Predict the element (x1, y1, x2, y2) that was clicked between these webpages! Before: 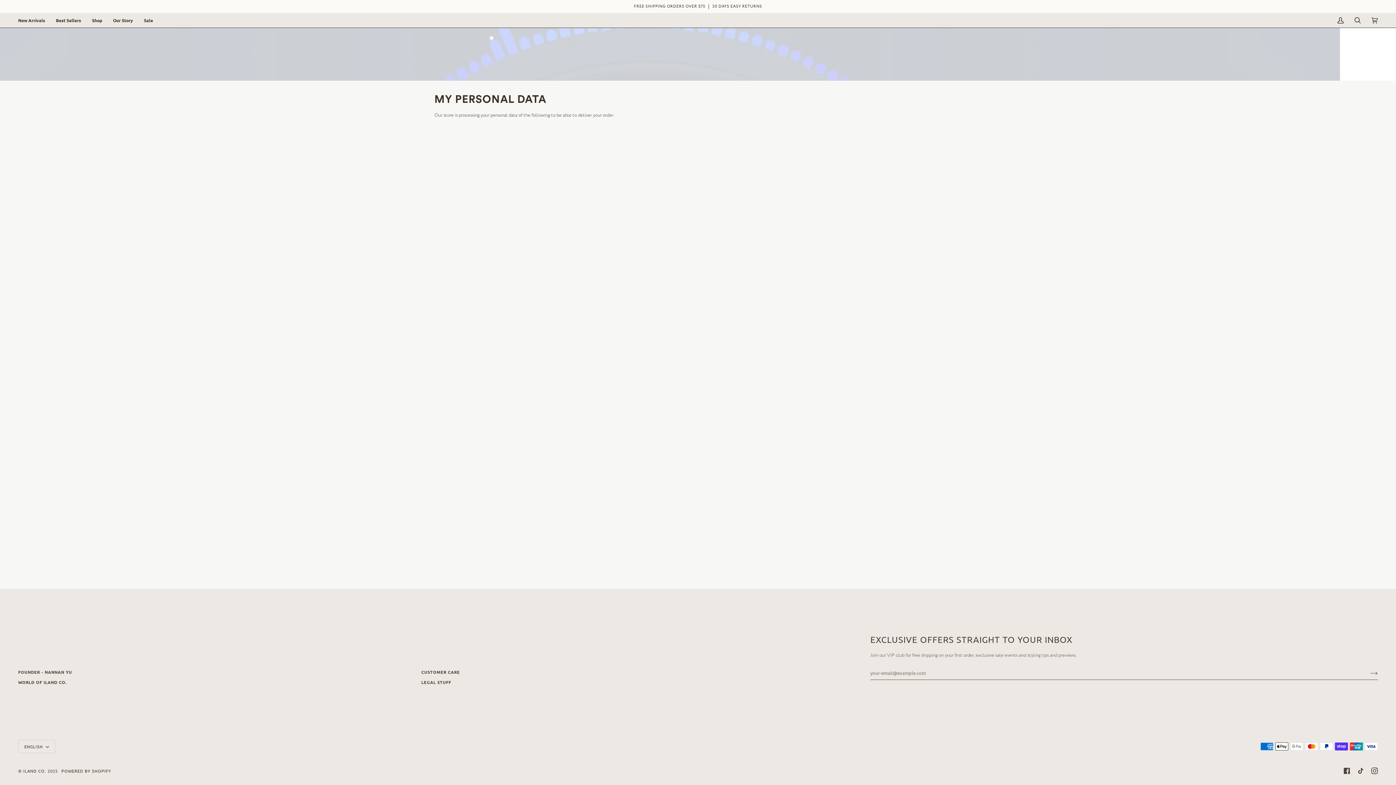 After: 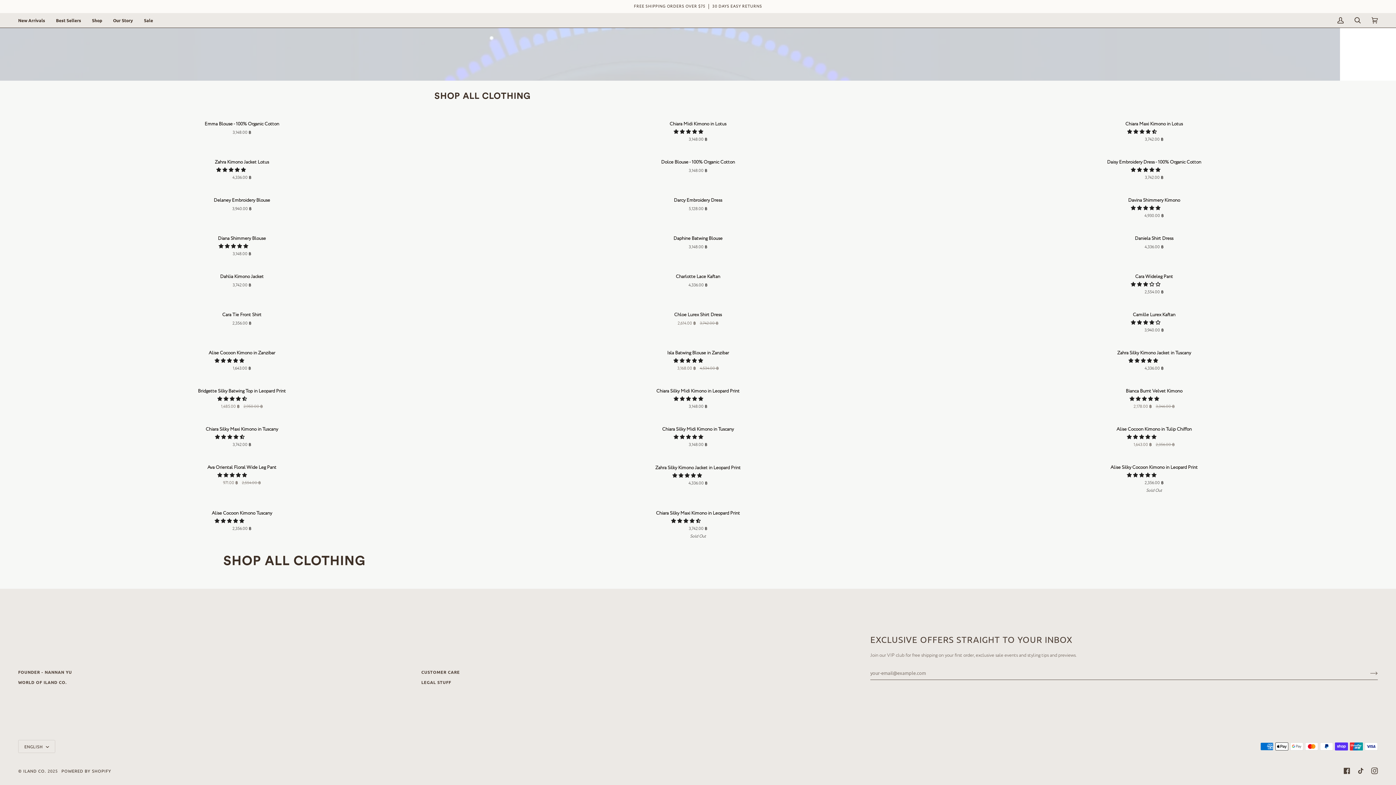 Action: label: Shop bbox: (86, 13, 107, 27)